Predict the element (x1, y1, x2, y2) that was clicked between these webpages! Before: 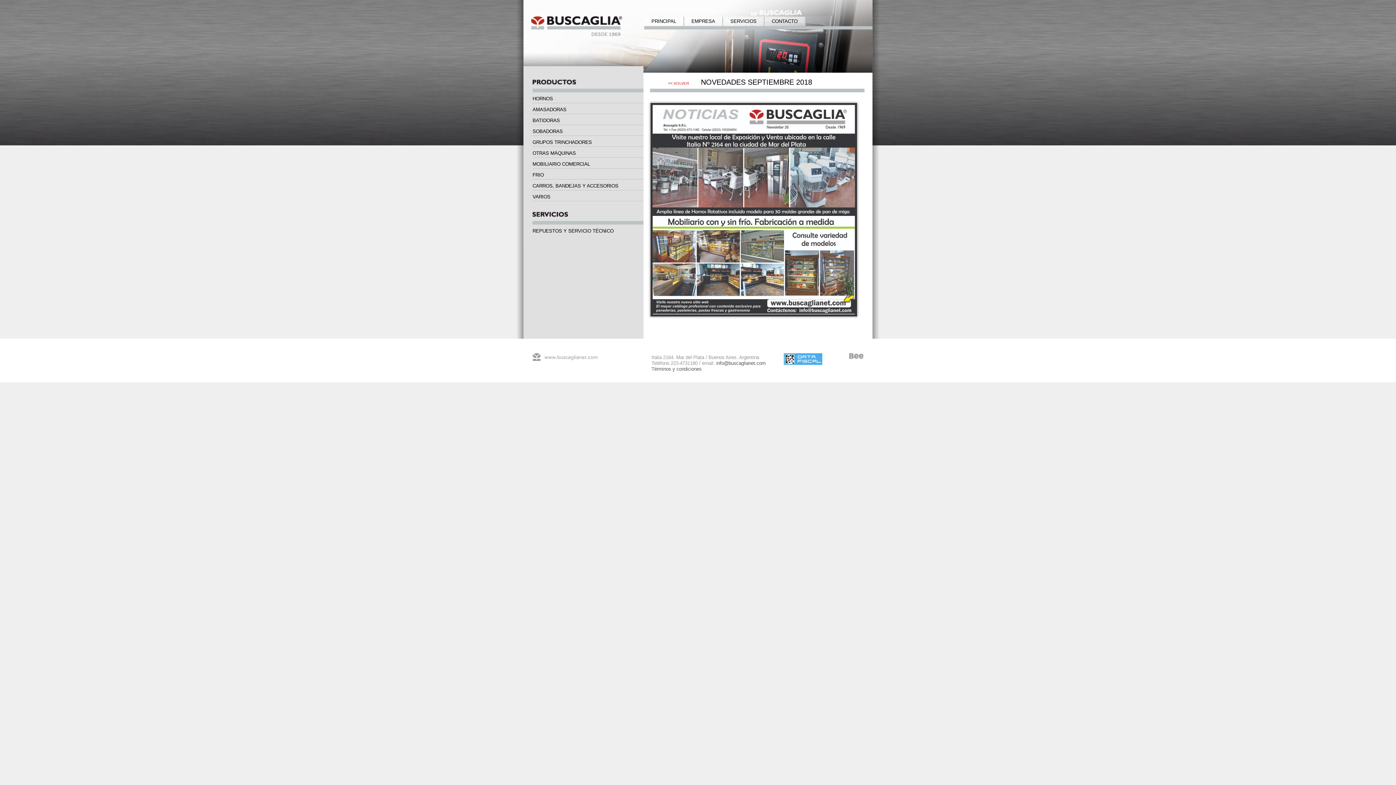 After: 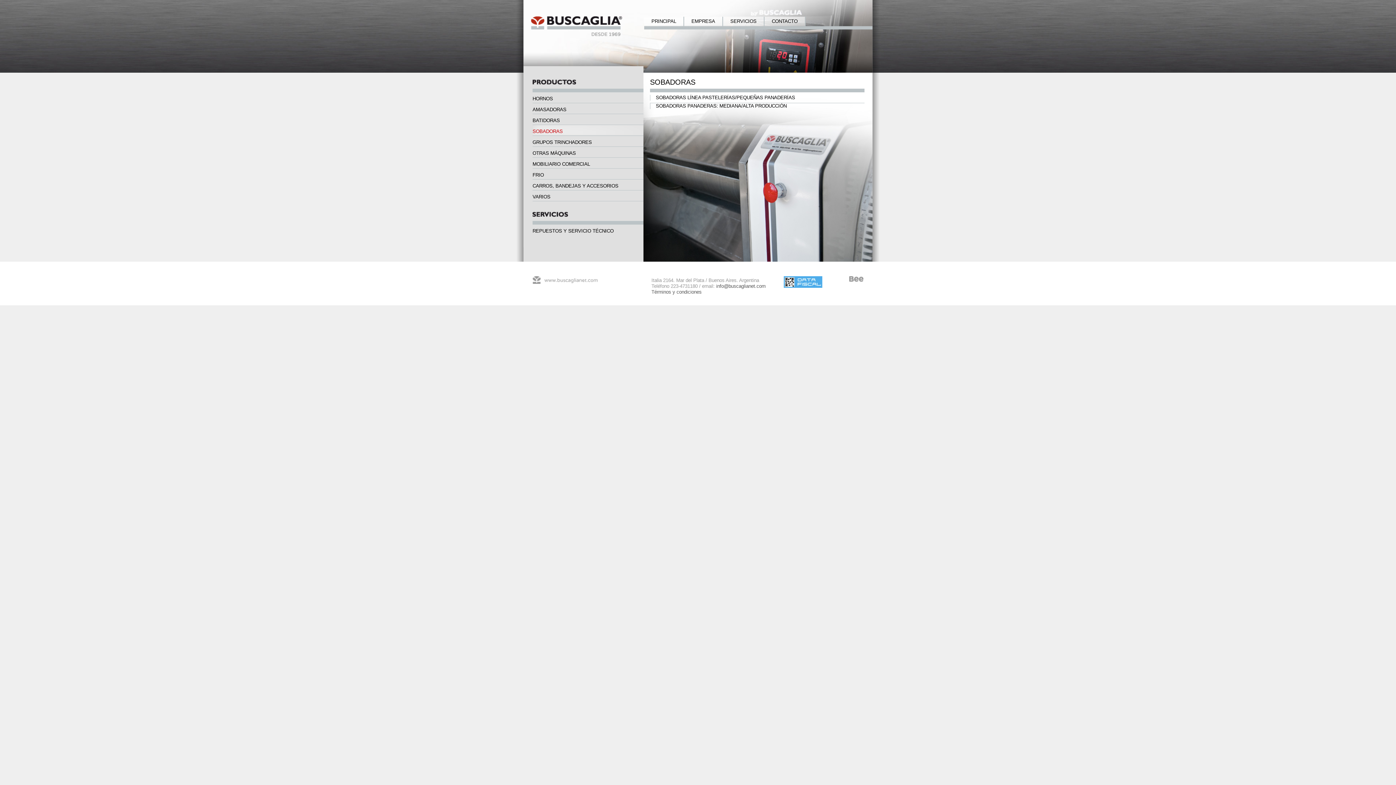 Action: bbox: (532, 128, 562, 134) label: SOBADORAS